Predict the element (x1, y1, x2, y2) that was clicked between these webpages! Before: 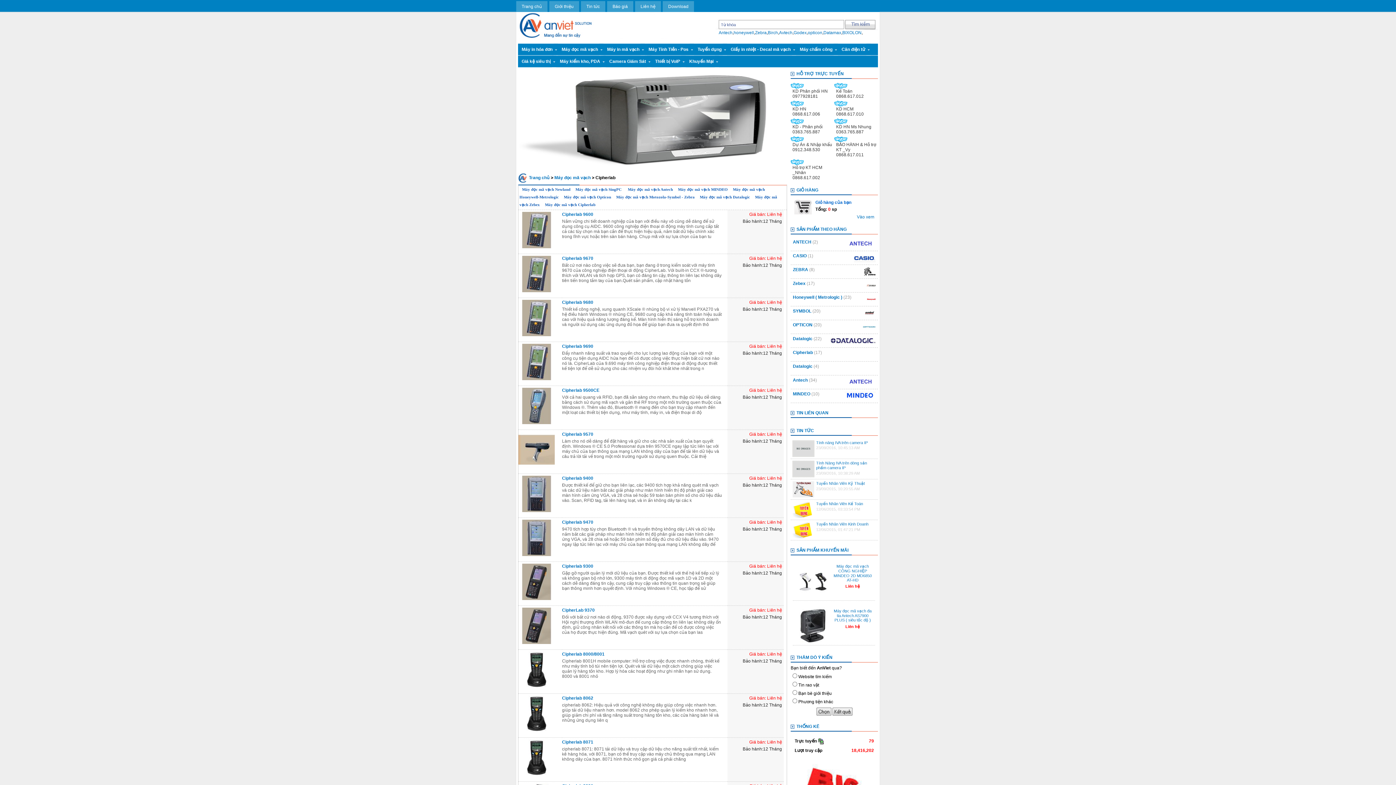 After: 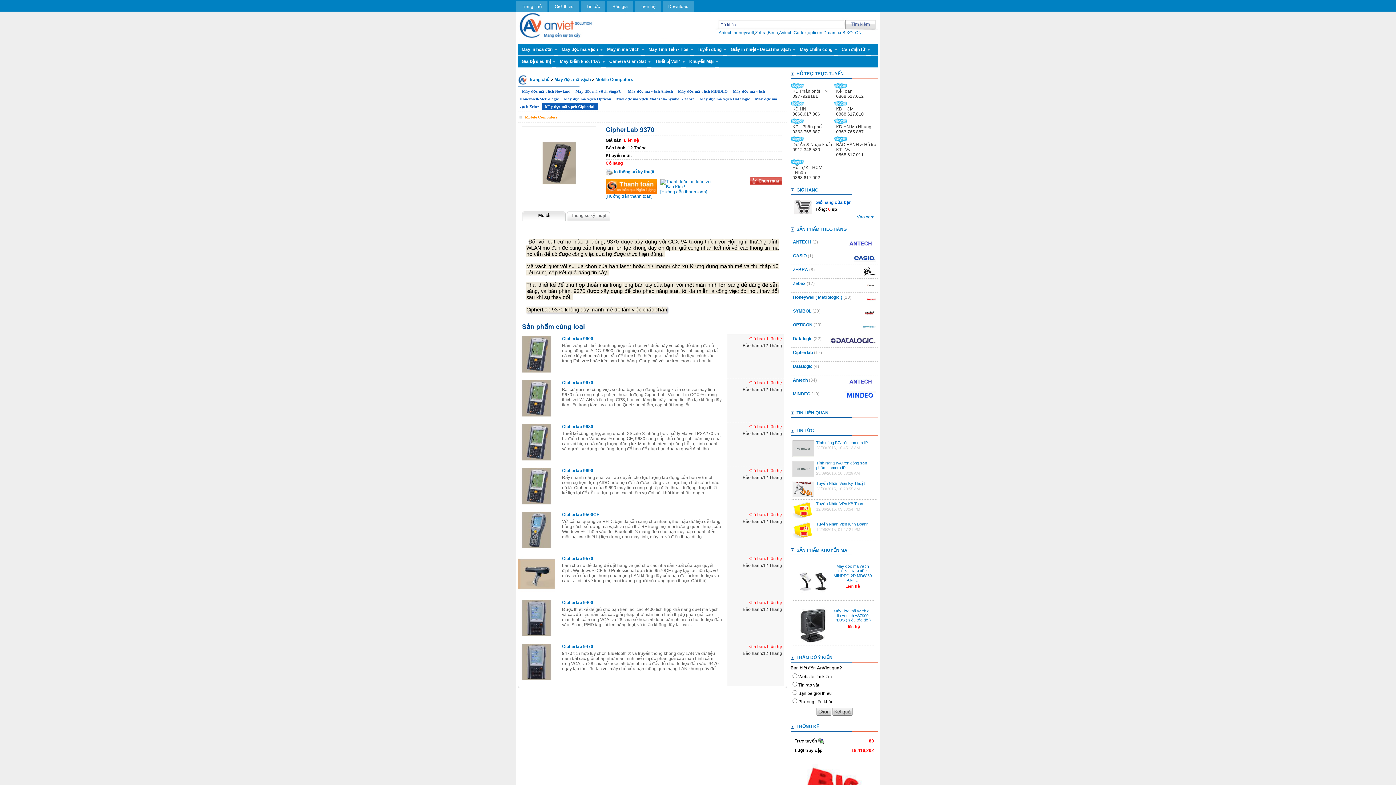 Action: bbox: (518, 640, 554, 645)